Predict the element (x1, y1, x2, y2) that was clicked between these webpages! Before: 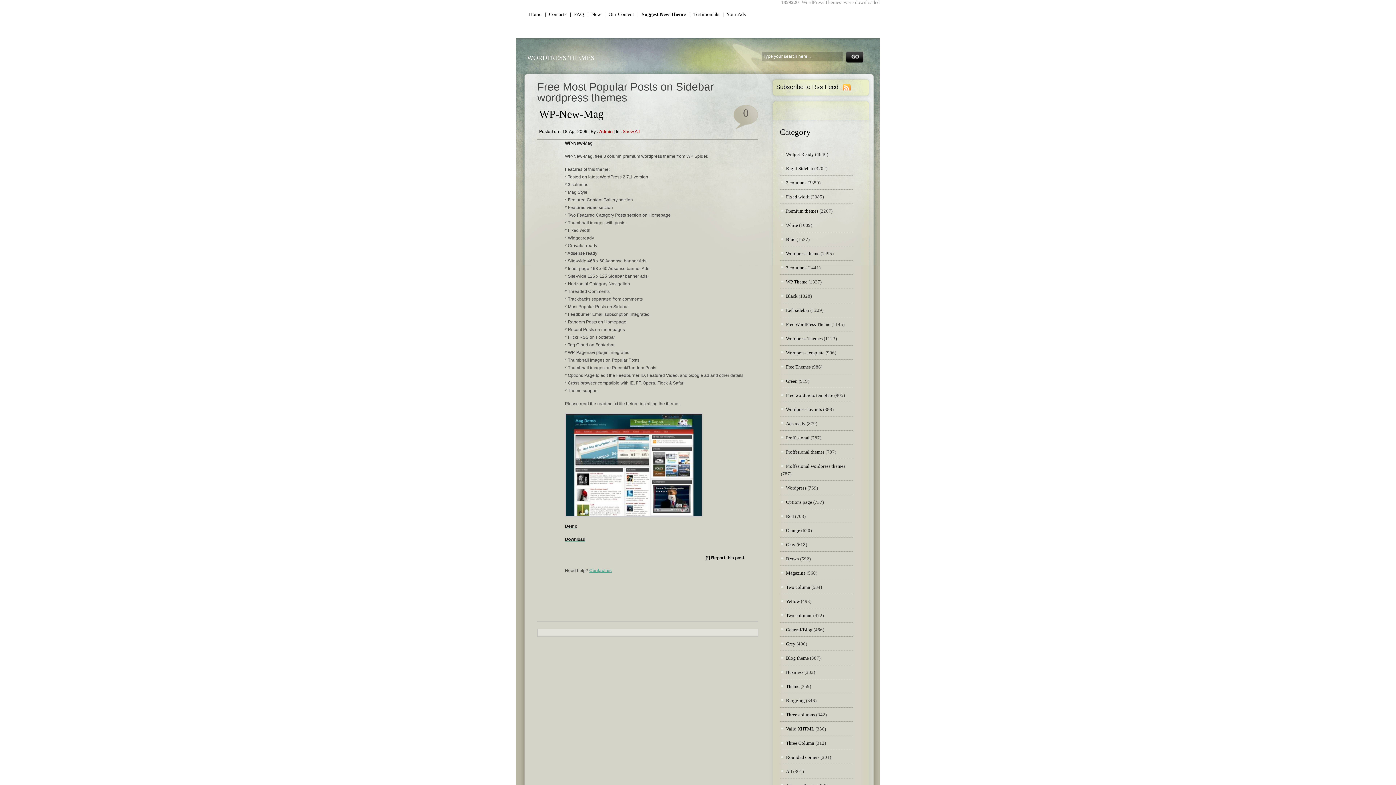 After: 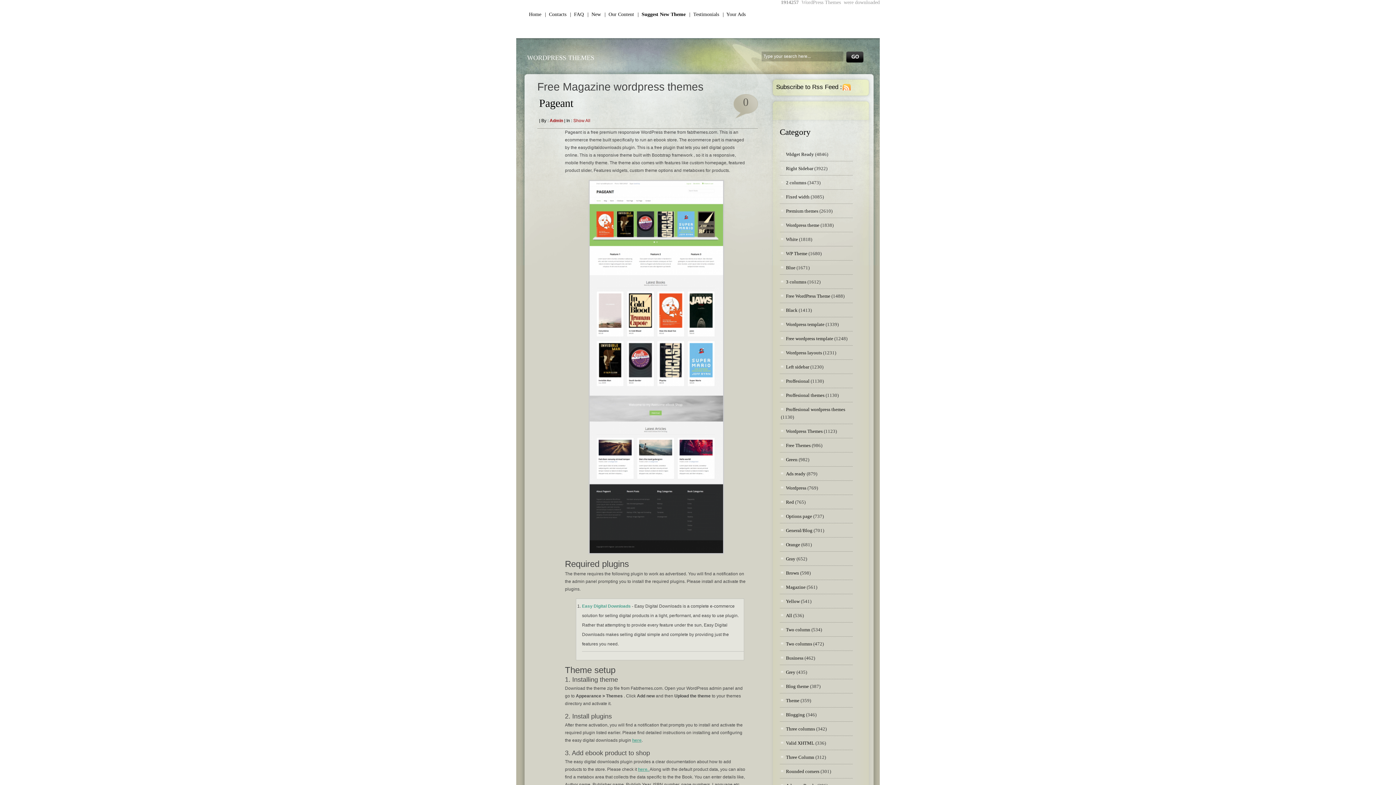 Action: label: Magazine bbox: (781, 570, 805, 576)